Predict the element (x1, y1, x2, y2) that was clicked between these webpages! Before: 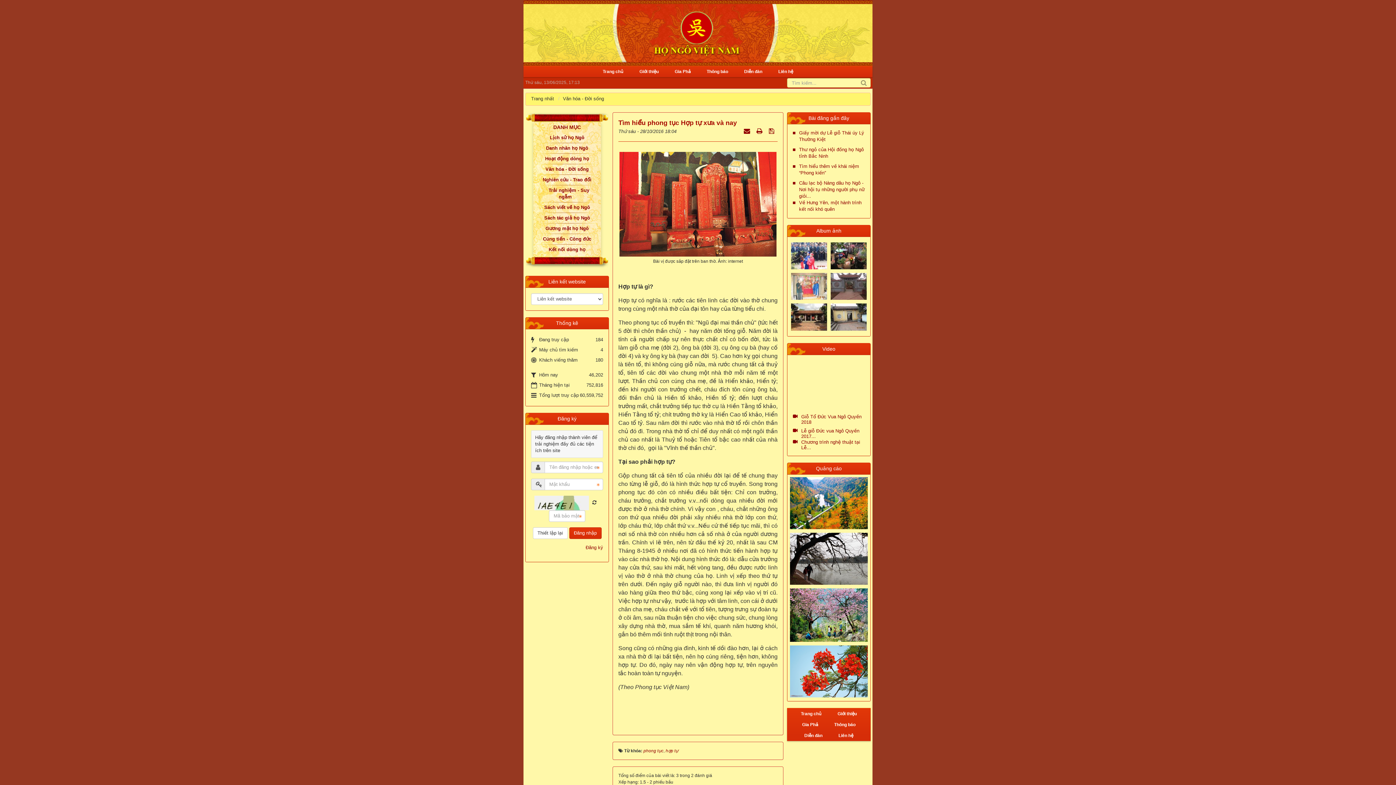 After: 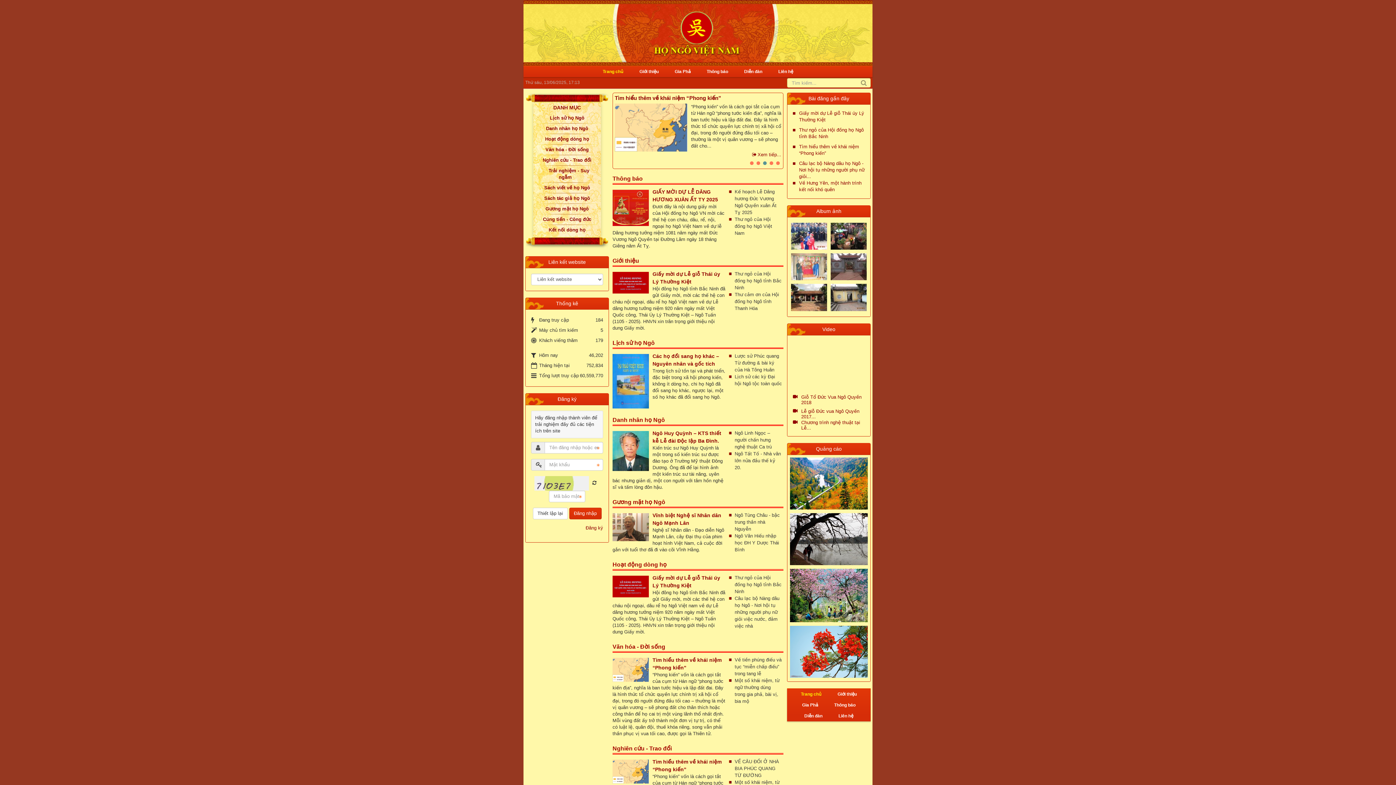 Action: bbox: (801, 711, 821, 716) label: Trang chủ